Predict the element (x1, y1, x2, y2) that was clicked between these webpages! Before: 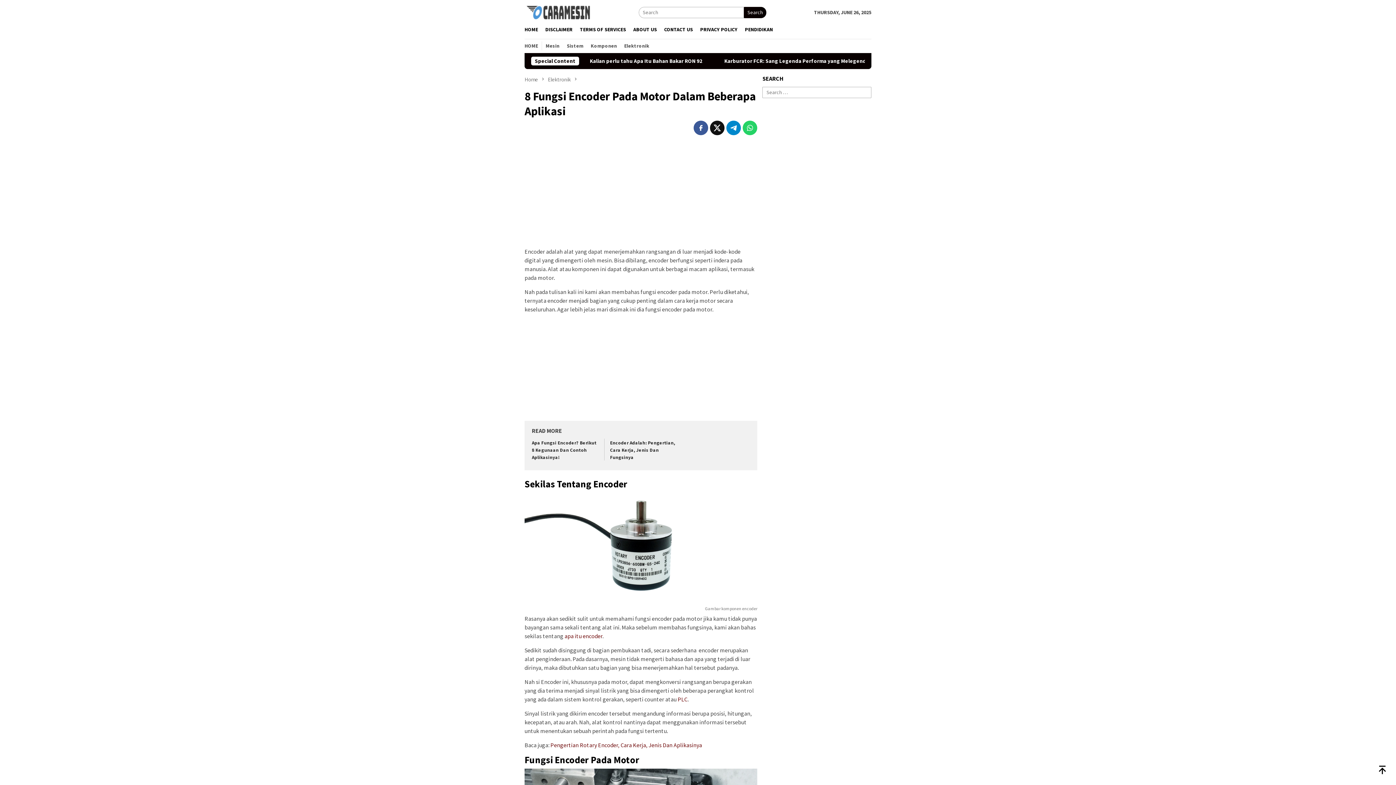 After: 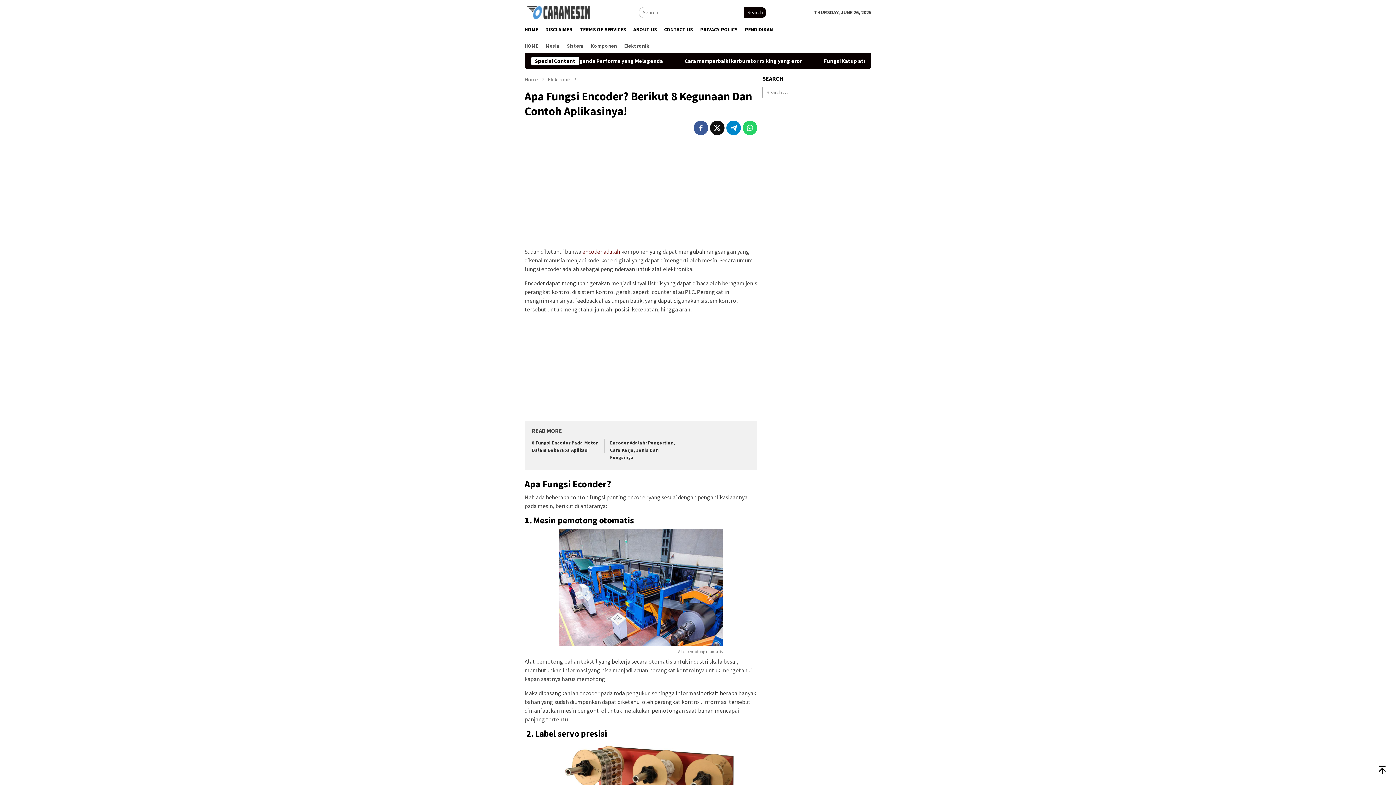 Action: label: Apa Fungsi Encoder? Berikut 8 Kegunaan Dan Contoh Aplikasinya! bbox: (532, 440, 596, 460)